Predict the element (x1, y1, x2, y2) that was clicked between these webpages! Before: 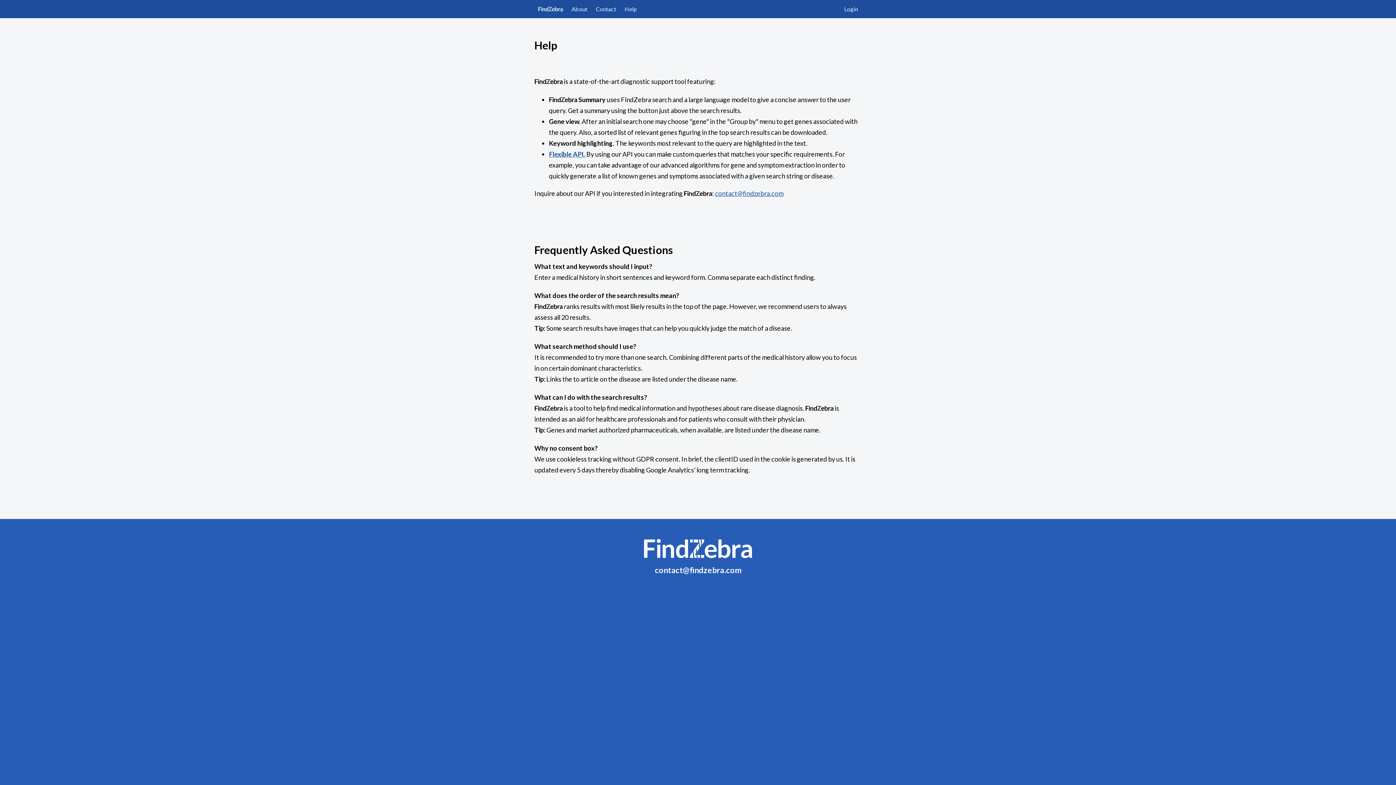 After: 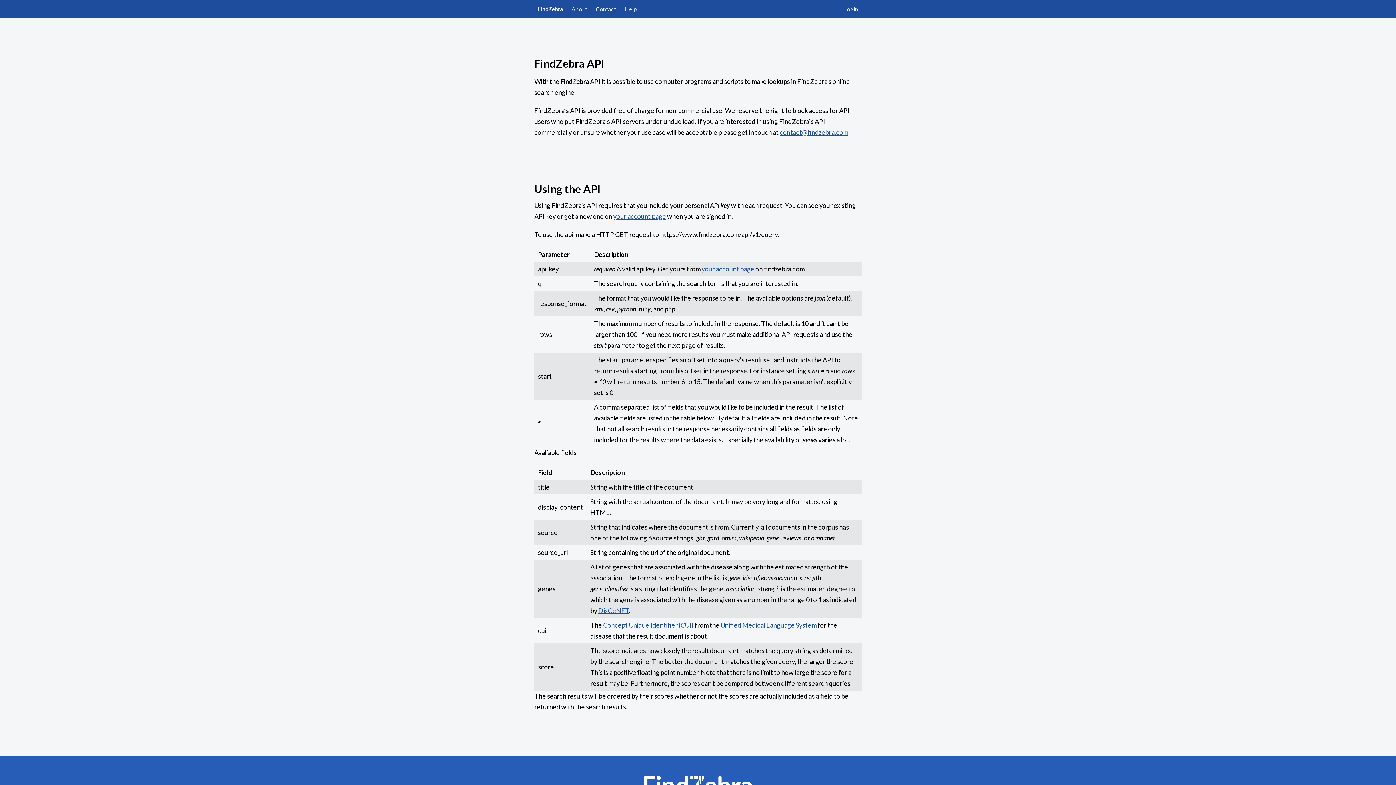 Action: label: Flexible API. bbox: (549, 150, 585, 158)